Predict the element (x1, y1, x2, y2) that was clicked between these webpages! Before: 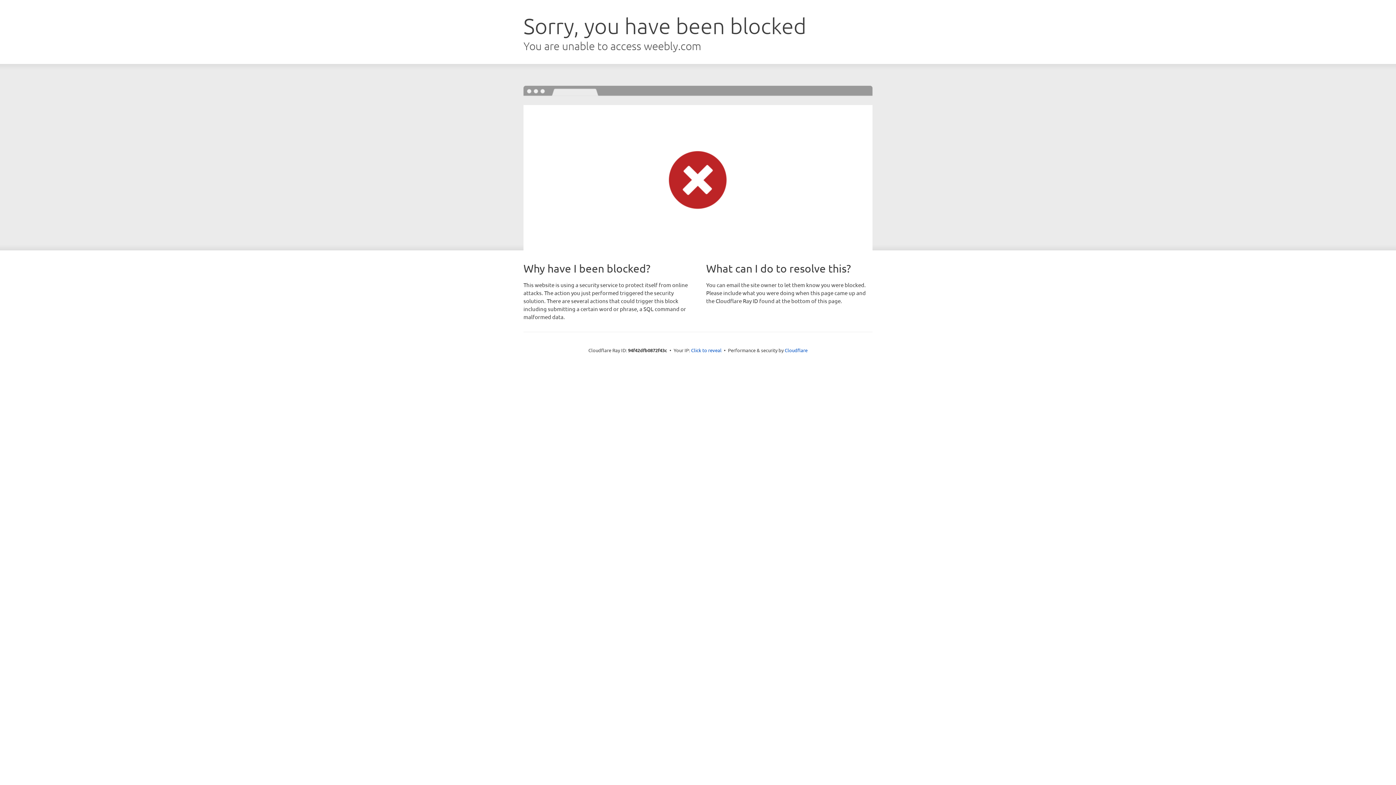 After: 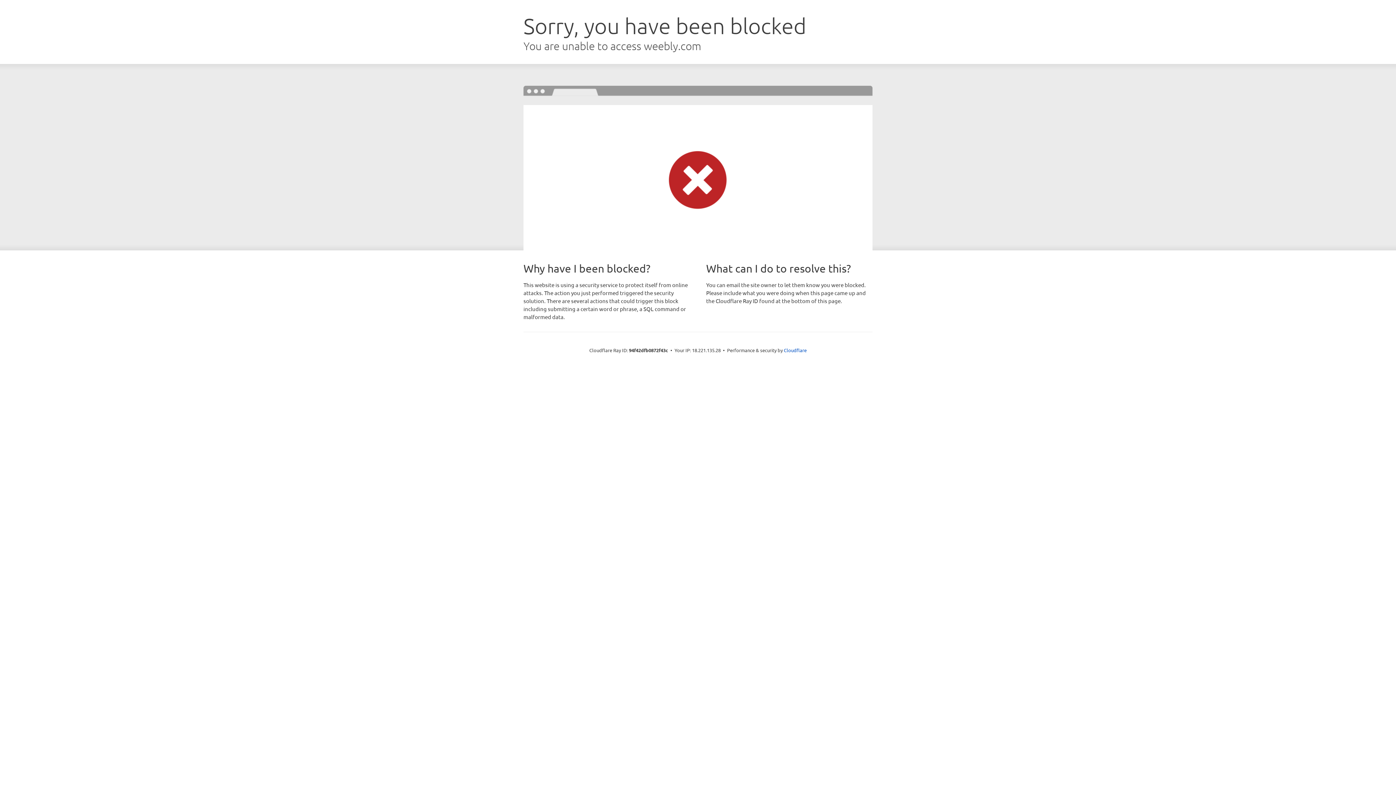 Action: label: Click to reveal bbox: (691, 346, 721, 353)